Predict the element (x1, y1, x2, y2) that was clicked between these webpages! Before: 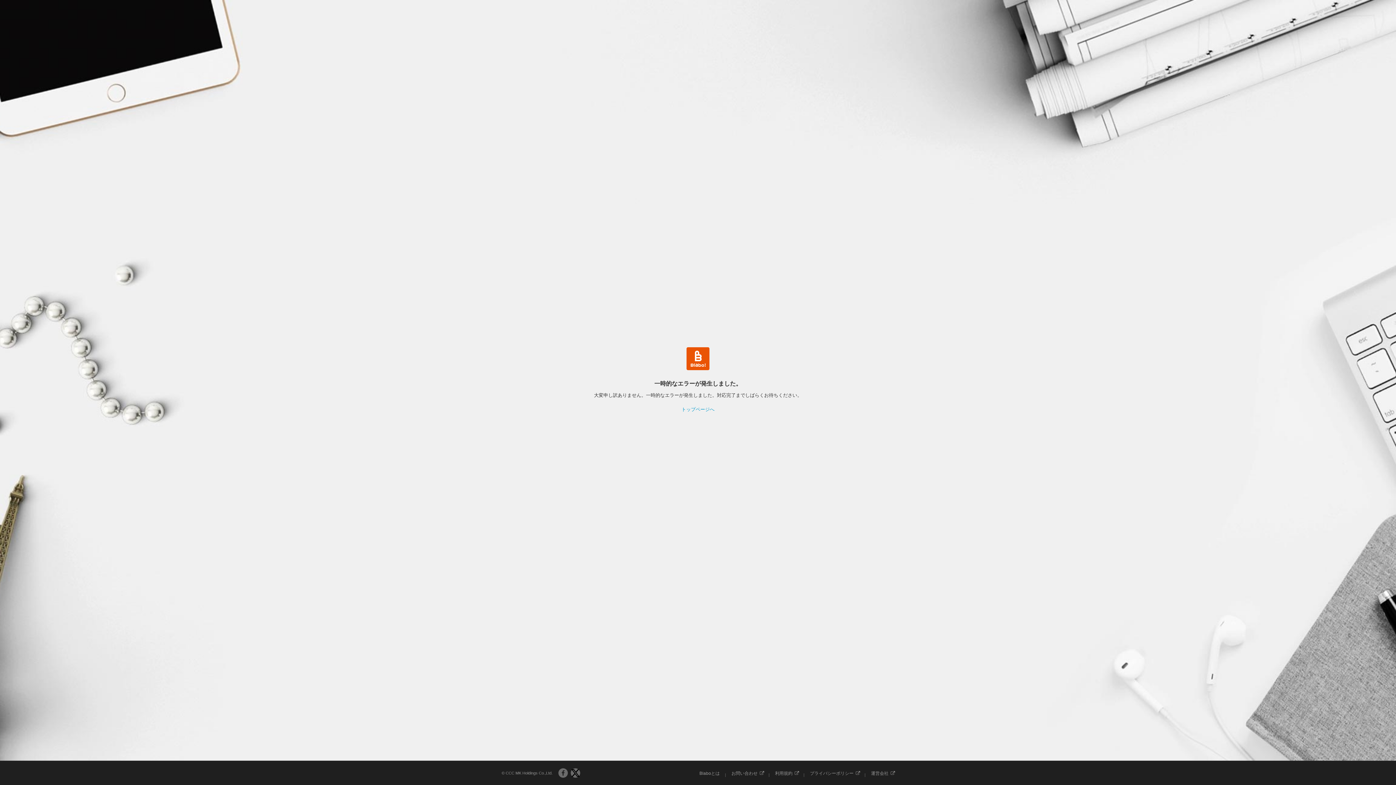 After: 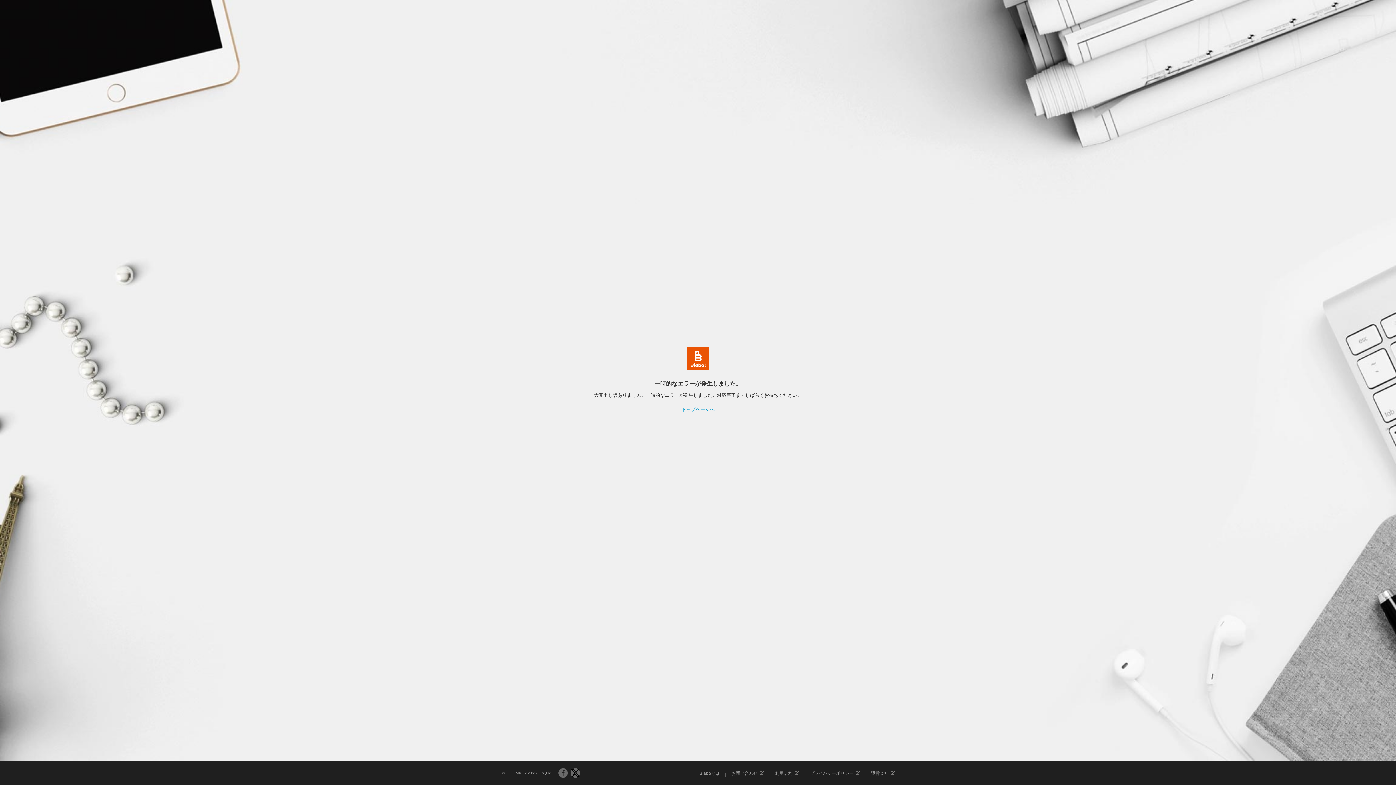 Action: bbox: (810, 770, 859, 776) label: プライバシーポリシー